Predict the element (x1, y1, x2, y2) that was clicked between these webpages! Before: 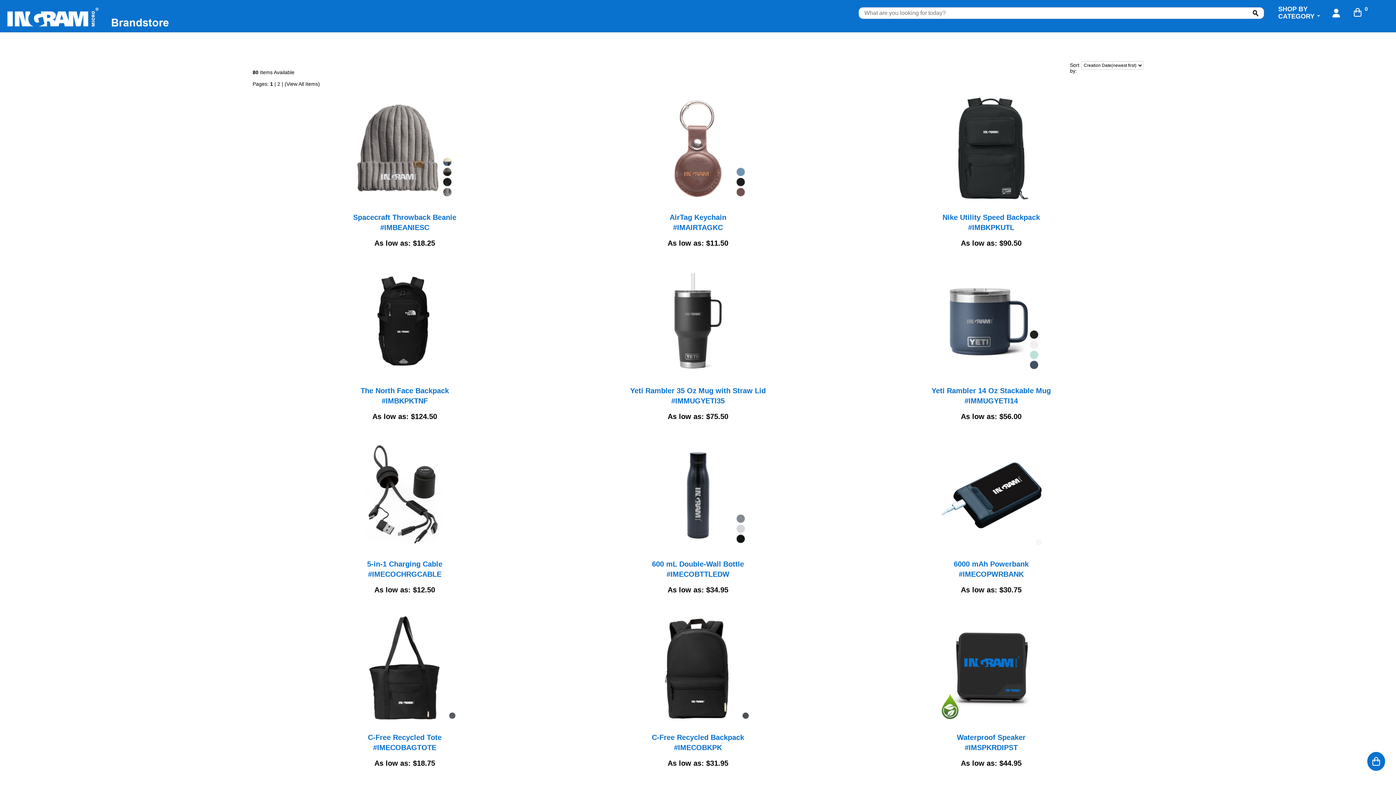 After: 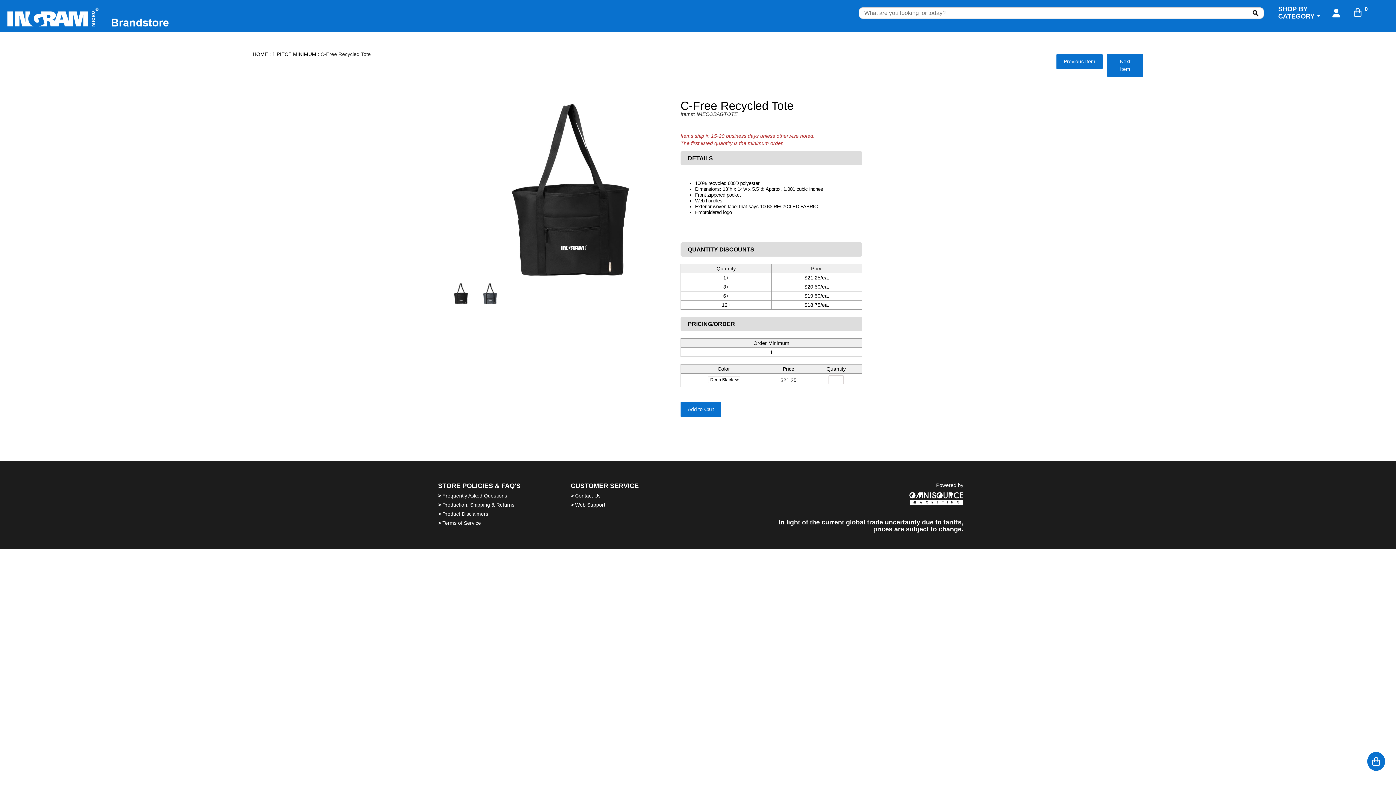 Action: bbox: (350, 668, 459, 674)